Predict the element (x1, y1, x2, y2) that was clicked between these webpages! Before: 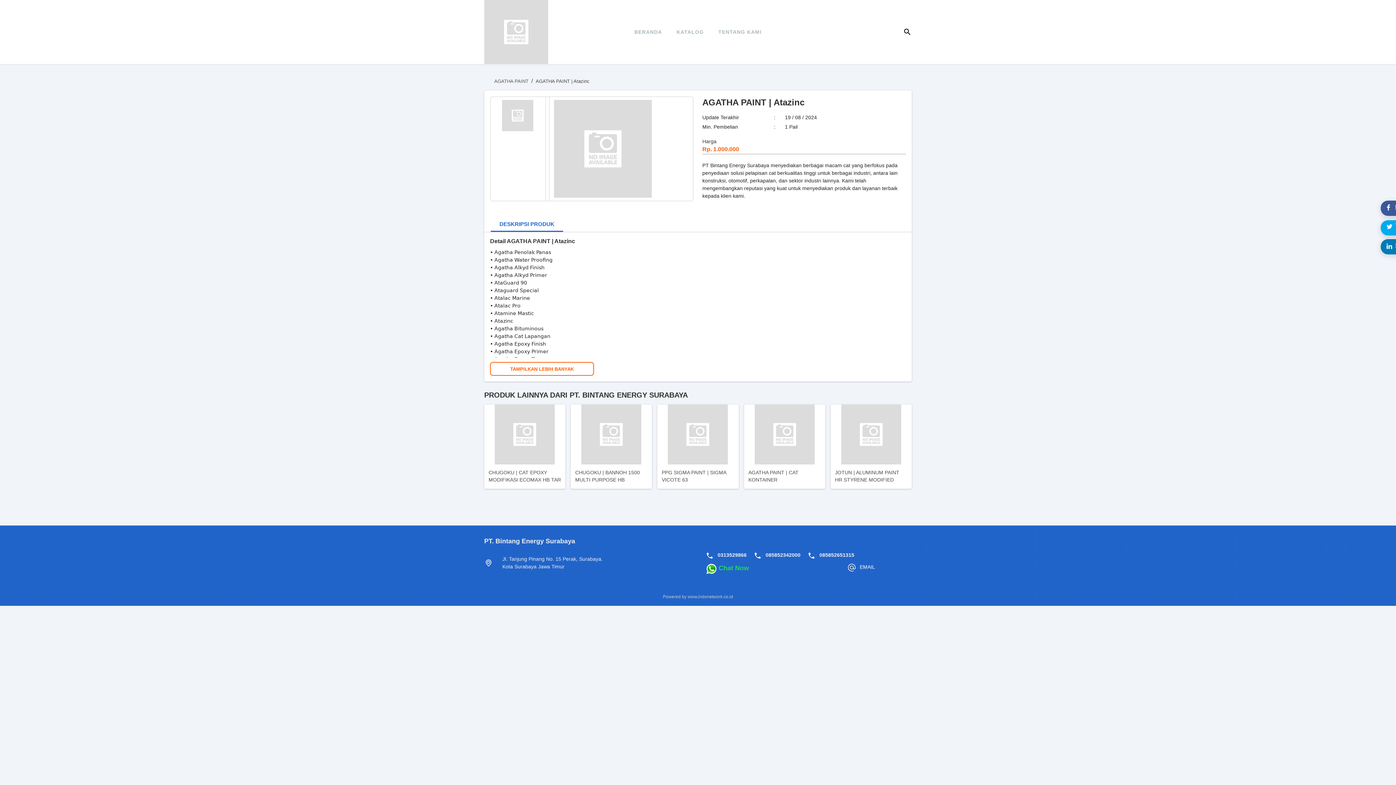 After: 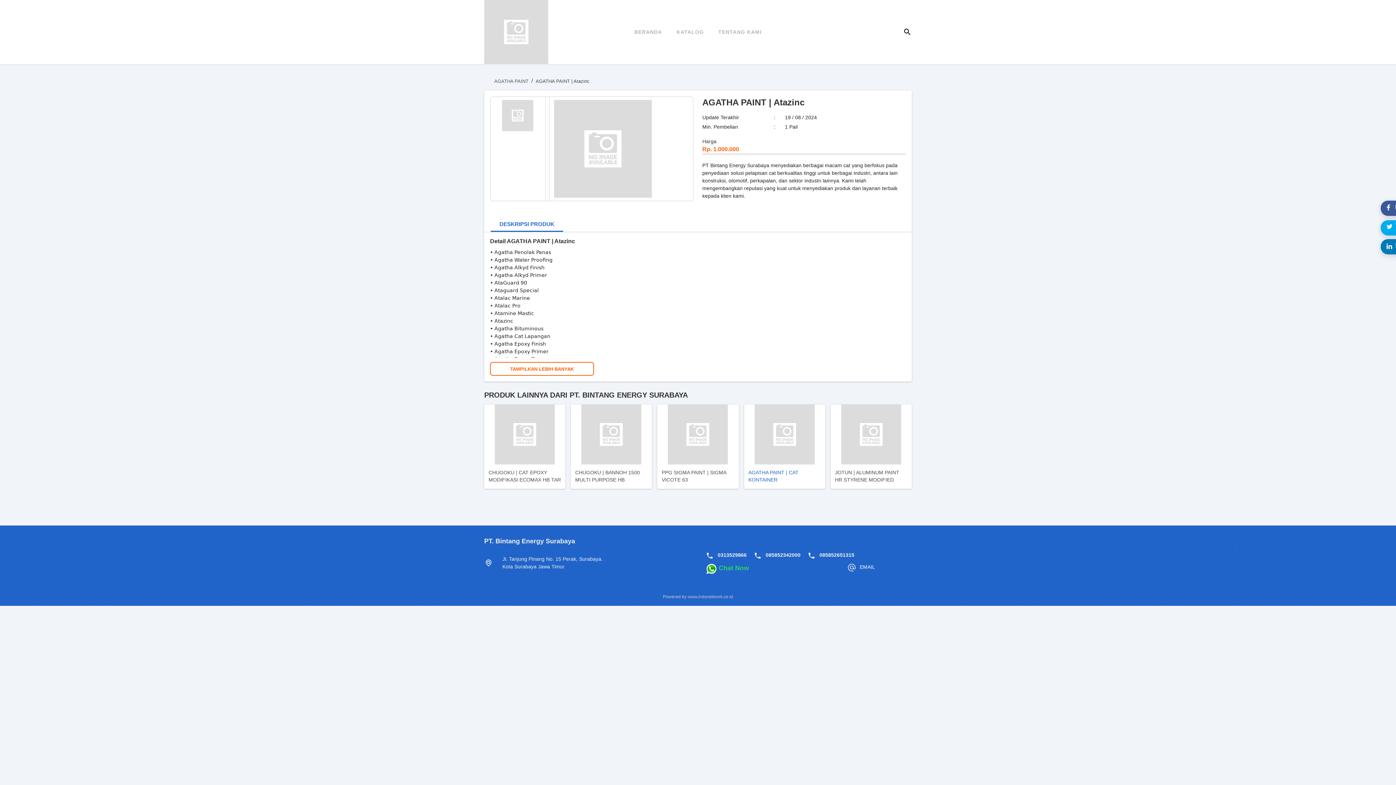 Action: label: AGATHA PAINT | CAT KONTAINER bbox: (744, 404, 825, 489)